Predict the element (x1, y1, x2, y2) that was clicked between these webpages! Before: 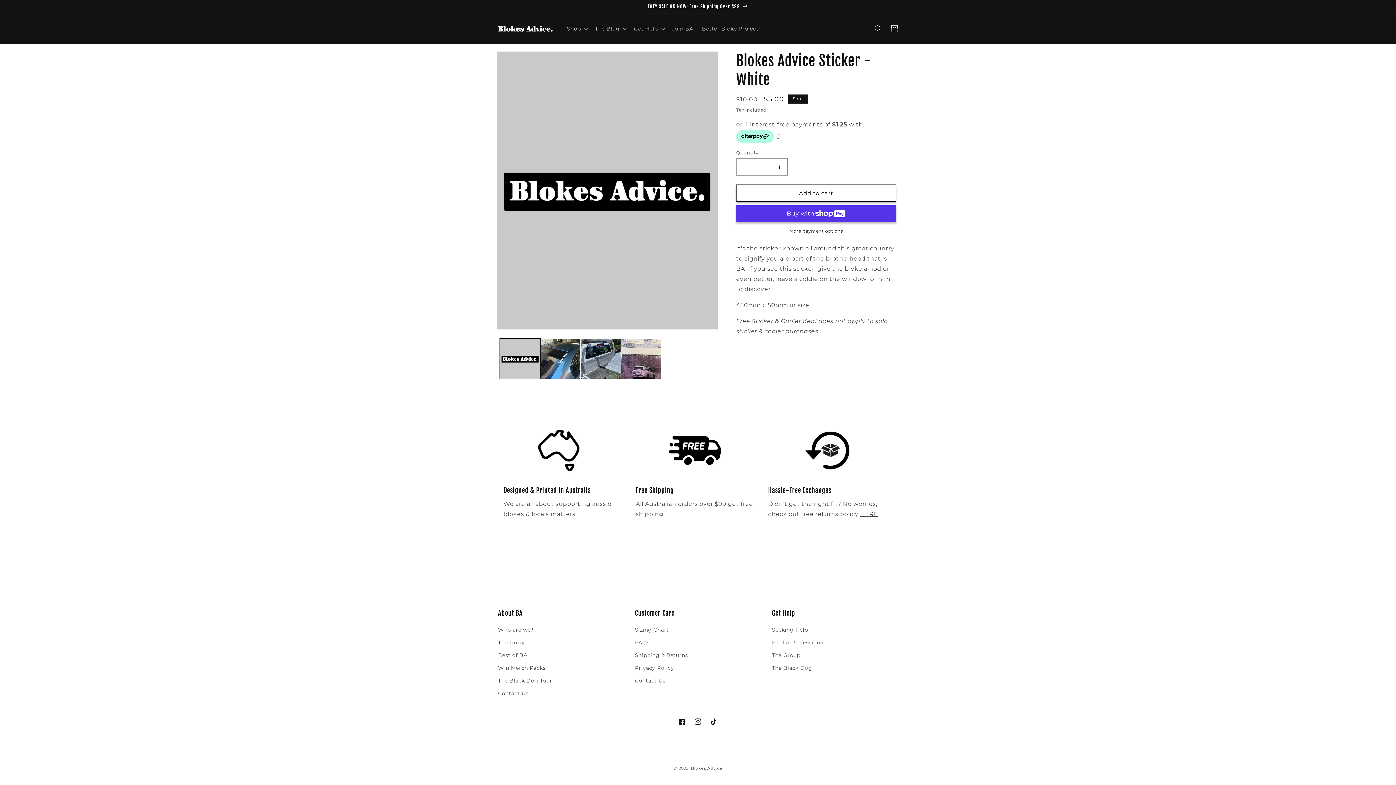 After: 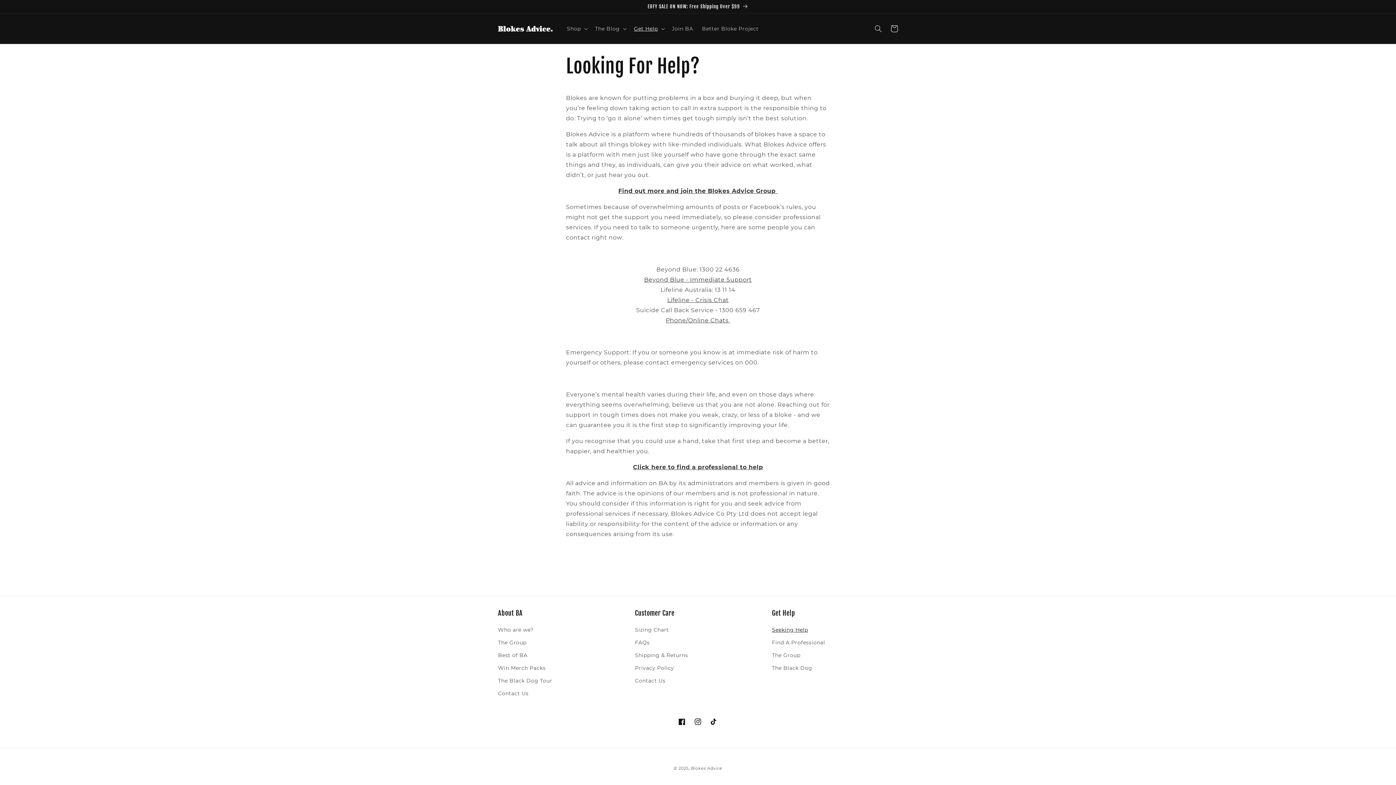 Action: bbox: (772, 625, 808, 636) label: Seeking Help